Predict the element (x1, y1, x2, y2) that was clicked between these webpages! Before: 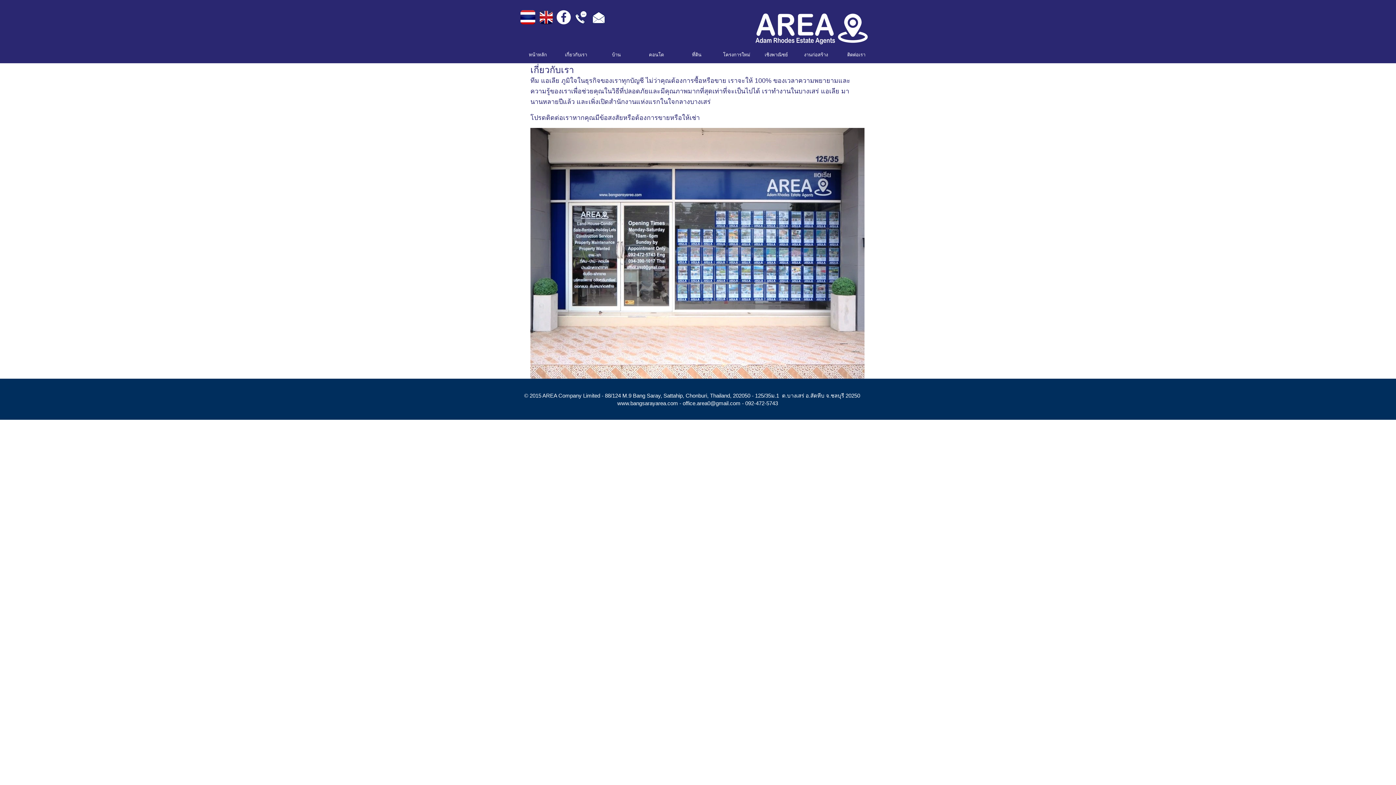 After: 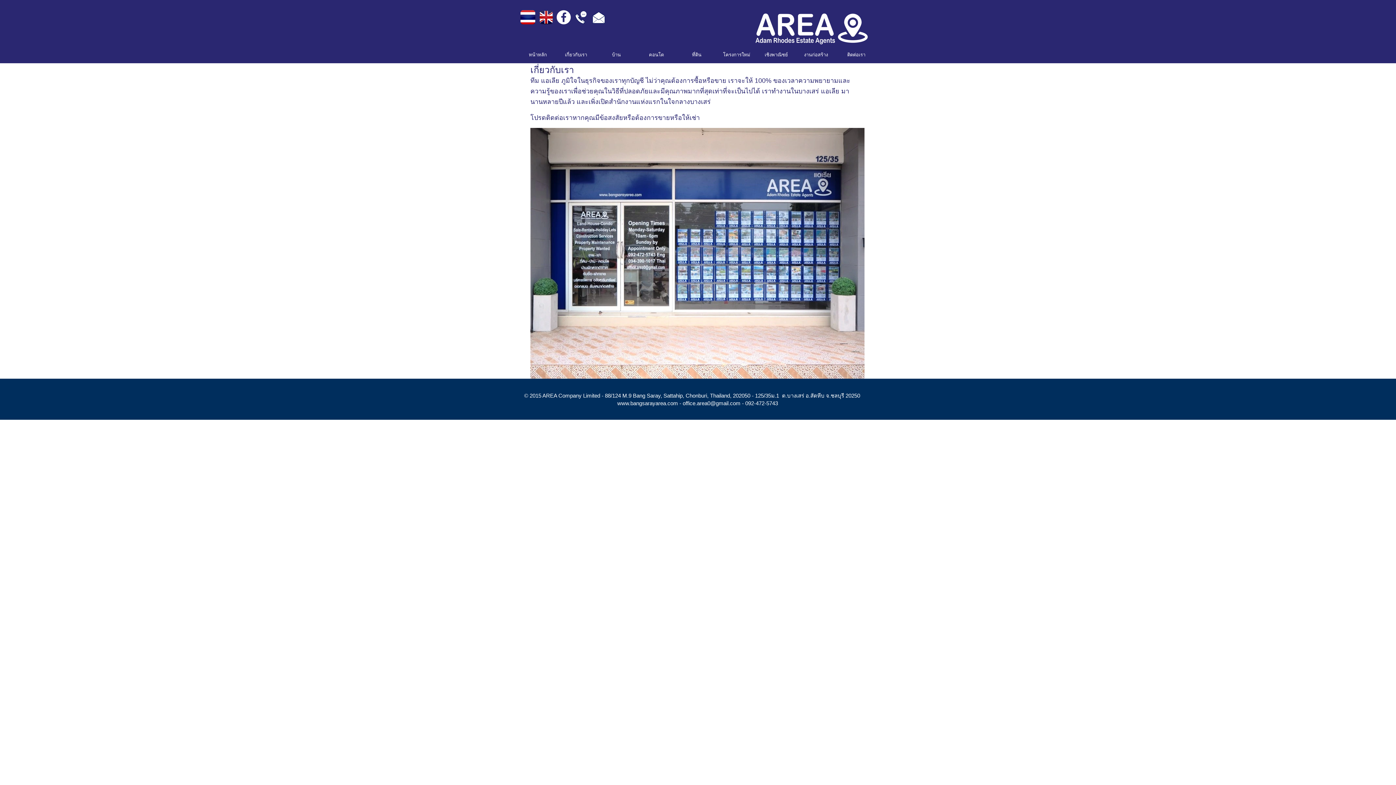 Action: bbox: (591, 10, 606, 24)